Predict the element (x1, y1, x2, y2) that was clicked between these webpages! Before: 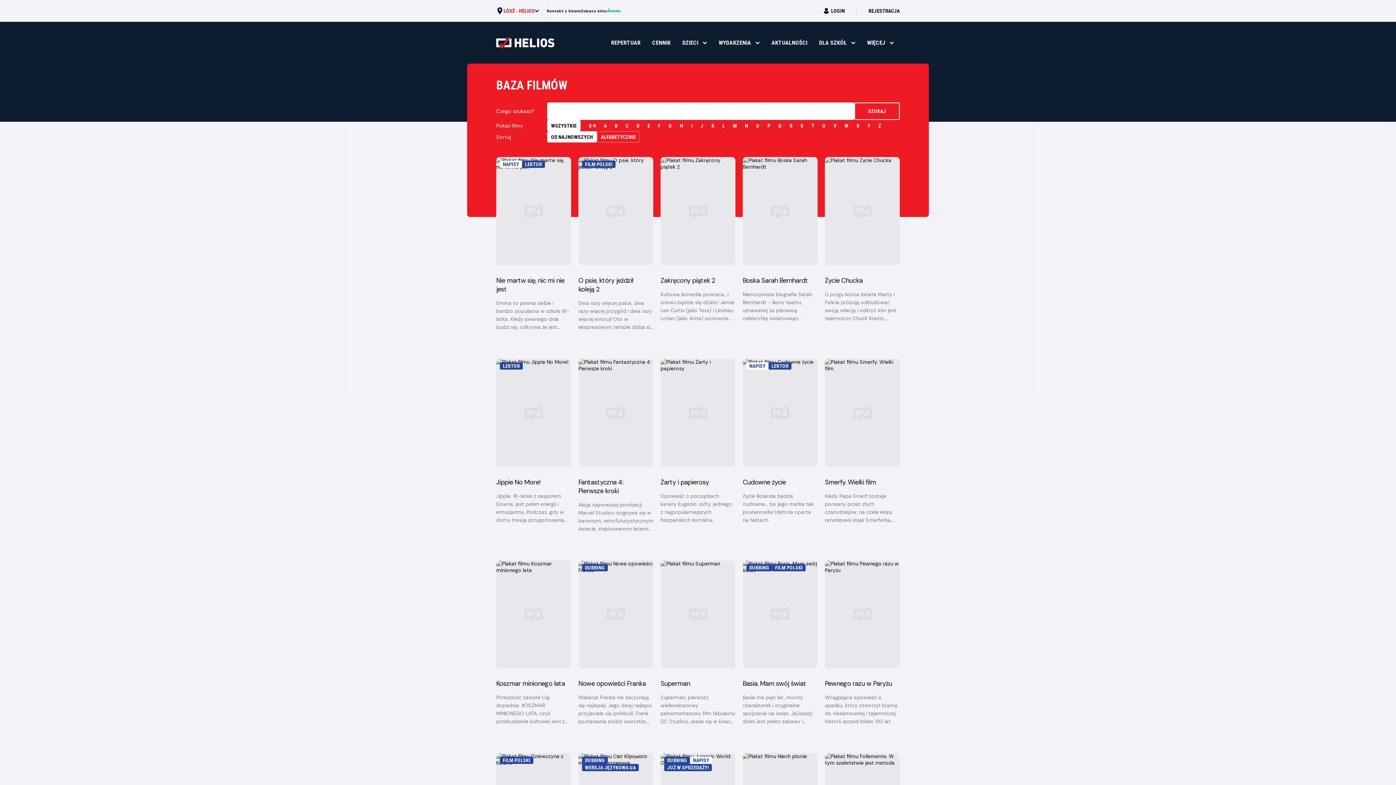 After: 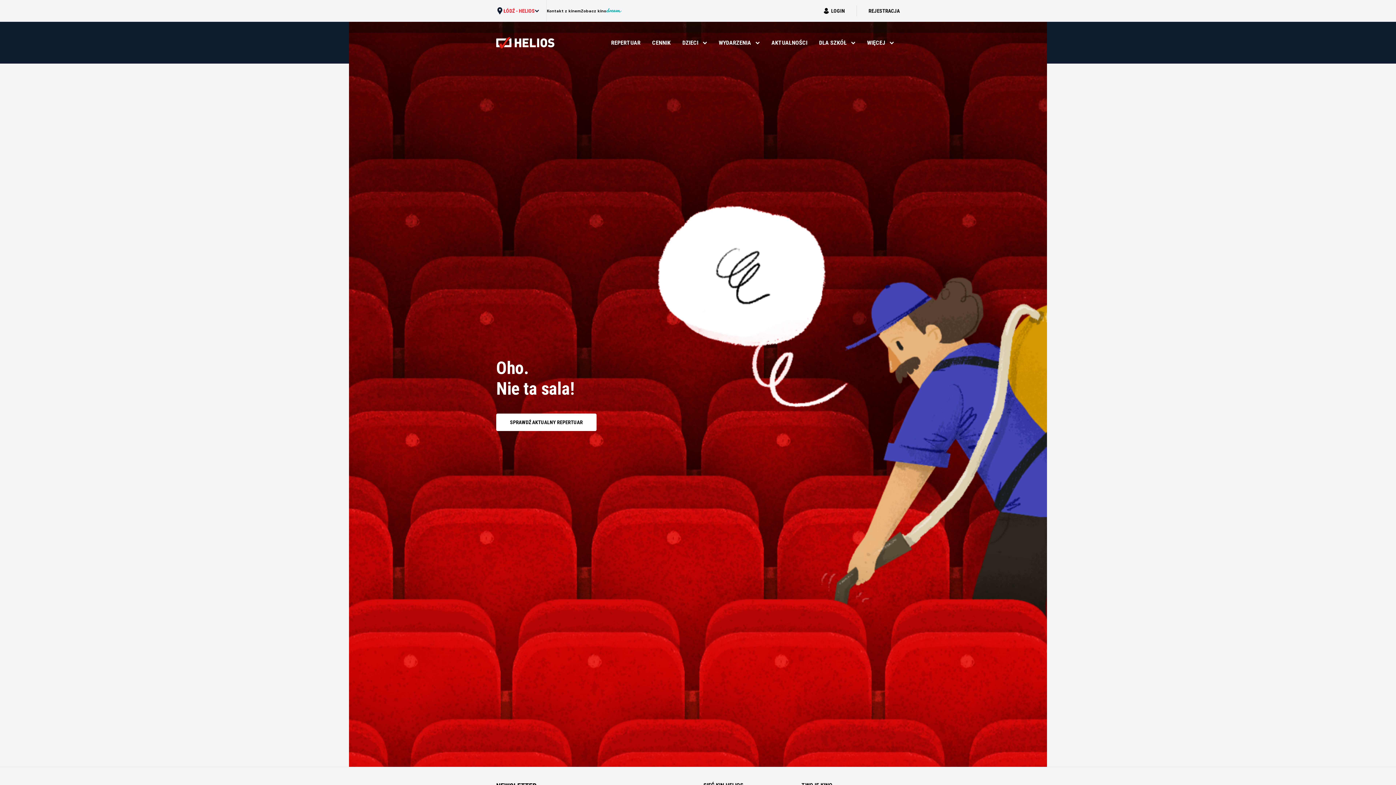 Action: bbox: (578, 265, 653, 329) label: O psie, który jeździł koleją 2
Dwa razy więcej psów, dwa razy więcej przygód i dwa razy więcej emocji! Oto w ekspresowym tempie zbliża się kolejny film o owczarku szwajcarskim imieniem Lampo, jego ukochanej ludzkiej rodzince oraz nieco zwariowanym dyrektorze stacji, który zrobi wszystko, aby wprowadzić jeszcze większe zamieszanie. W najnowszej odsłonie przygód ulubionego czworonoga polskich widzów tytułowy bohater zniknie w tajemniczych okolicznościach, a jego bliscy wspólnie z nowym psem ruszą na poszukiwania przyjaciela… ale bez obaw, wszystko skończy się wielką, pomerdaną przygodą z happy endem! Bohaterów czeka również ważna lekcja na temat adopcji zwierzaków.